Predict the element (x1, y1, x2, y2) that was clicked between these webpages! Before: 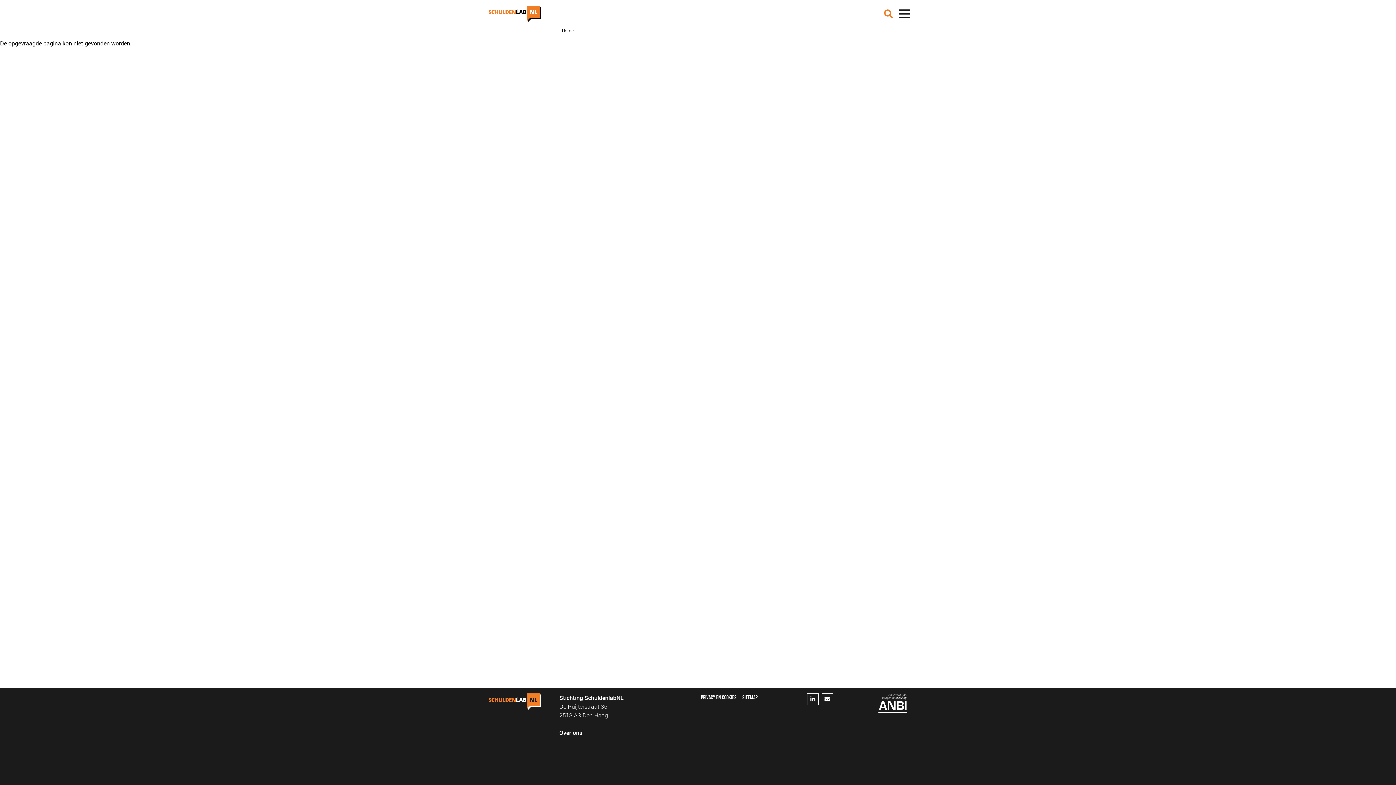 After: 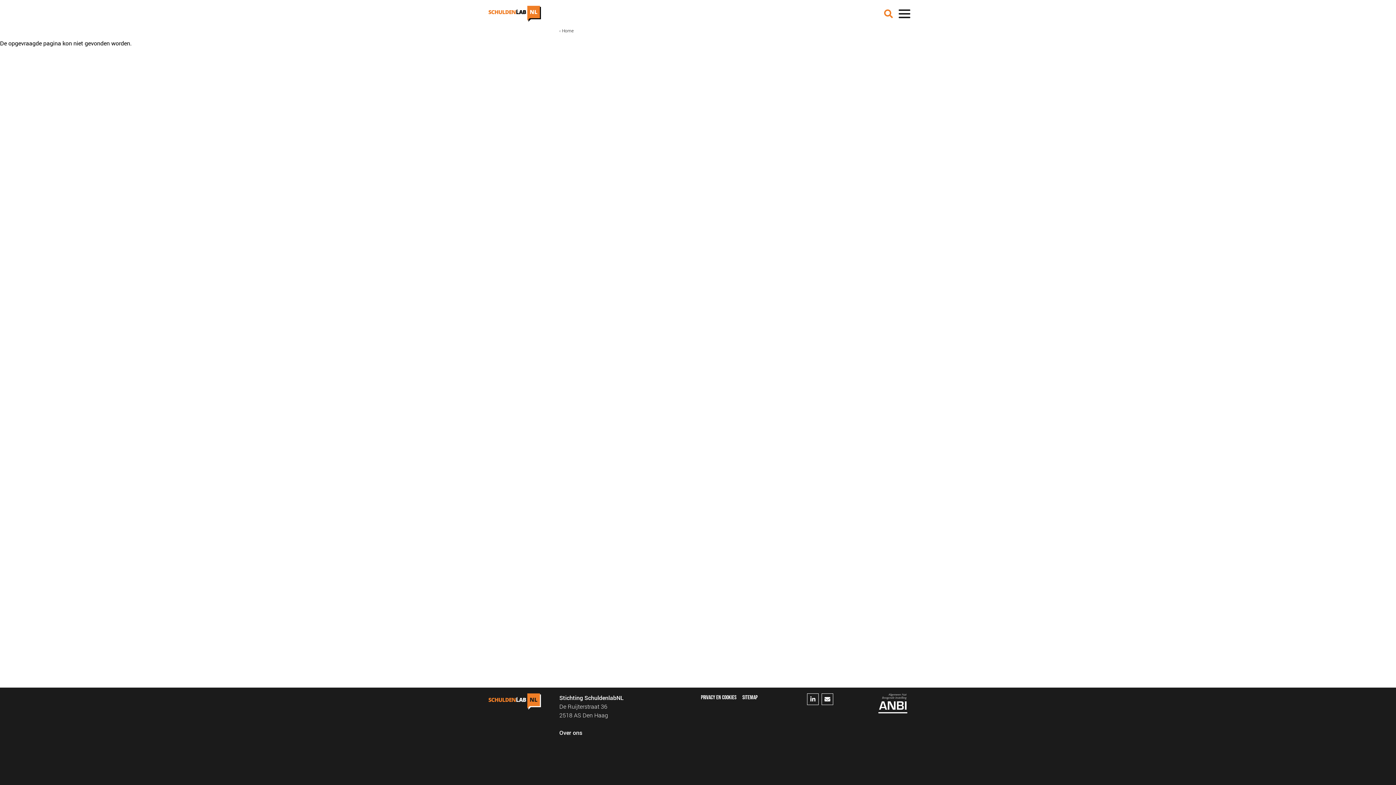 Action: bbox: (878, 693, 907, 713)